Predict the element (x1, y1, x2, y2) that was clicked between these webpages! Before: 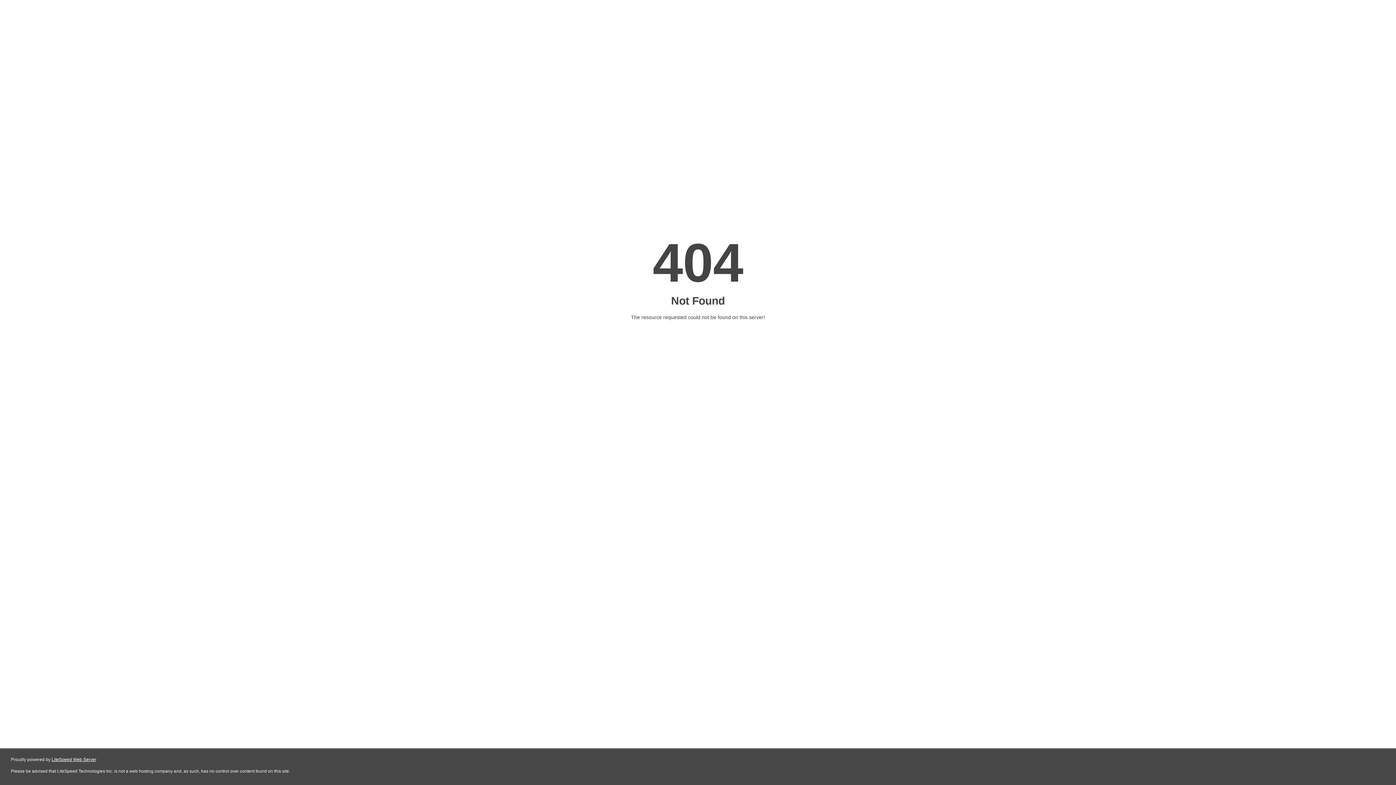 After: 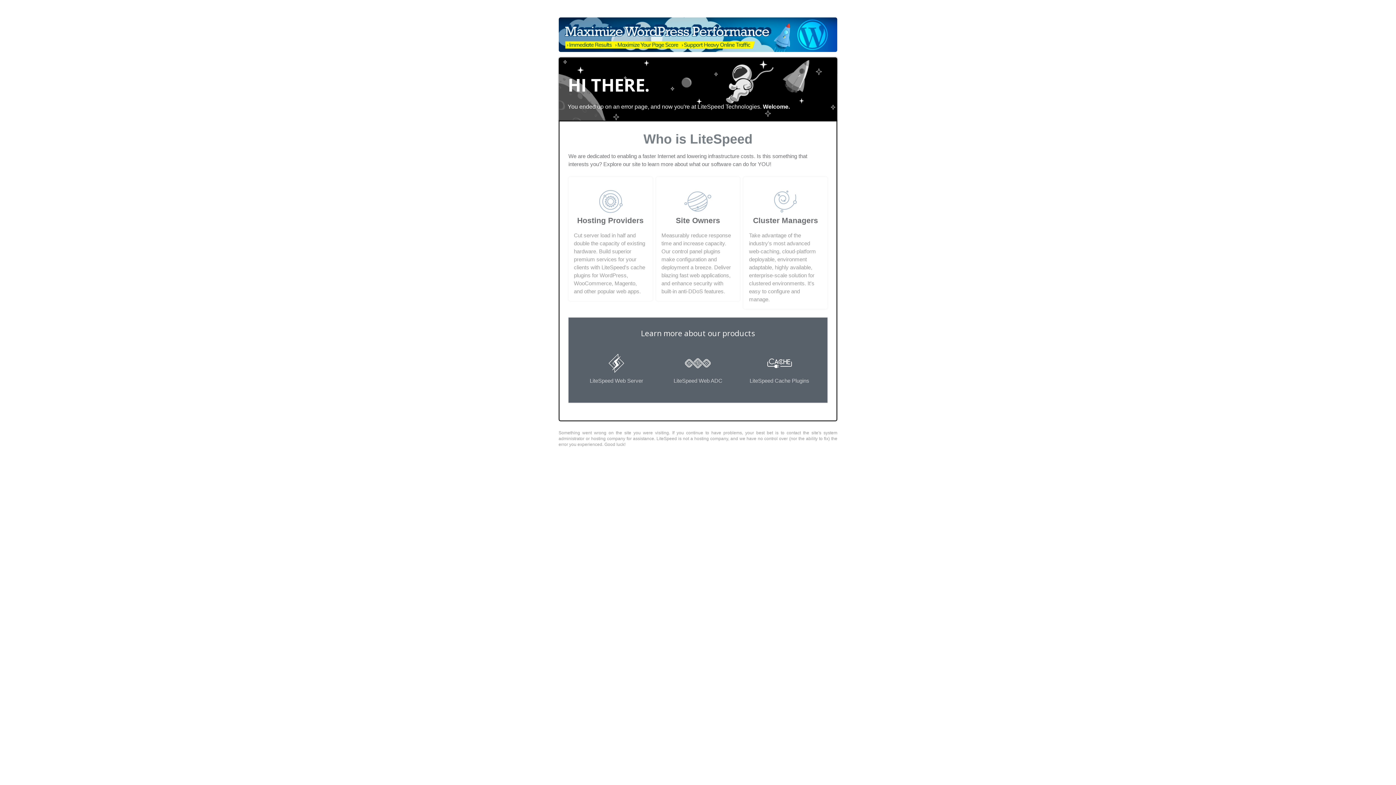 Action: bbox: (51, 757, 96, 762) label: LiteSpeed Web Server